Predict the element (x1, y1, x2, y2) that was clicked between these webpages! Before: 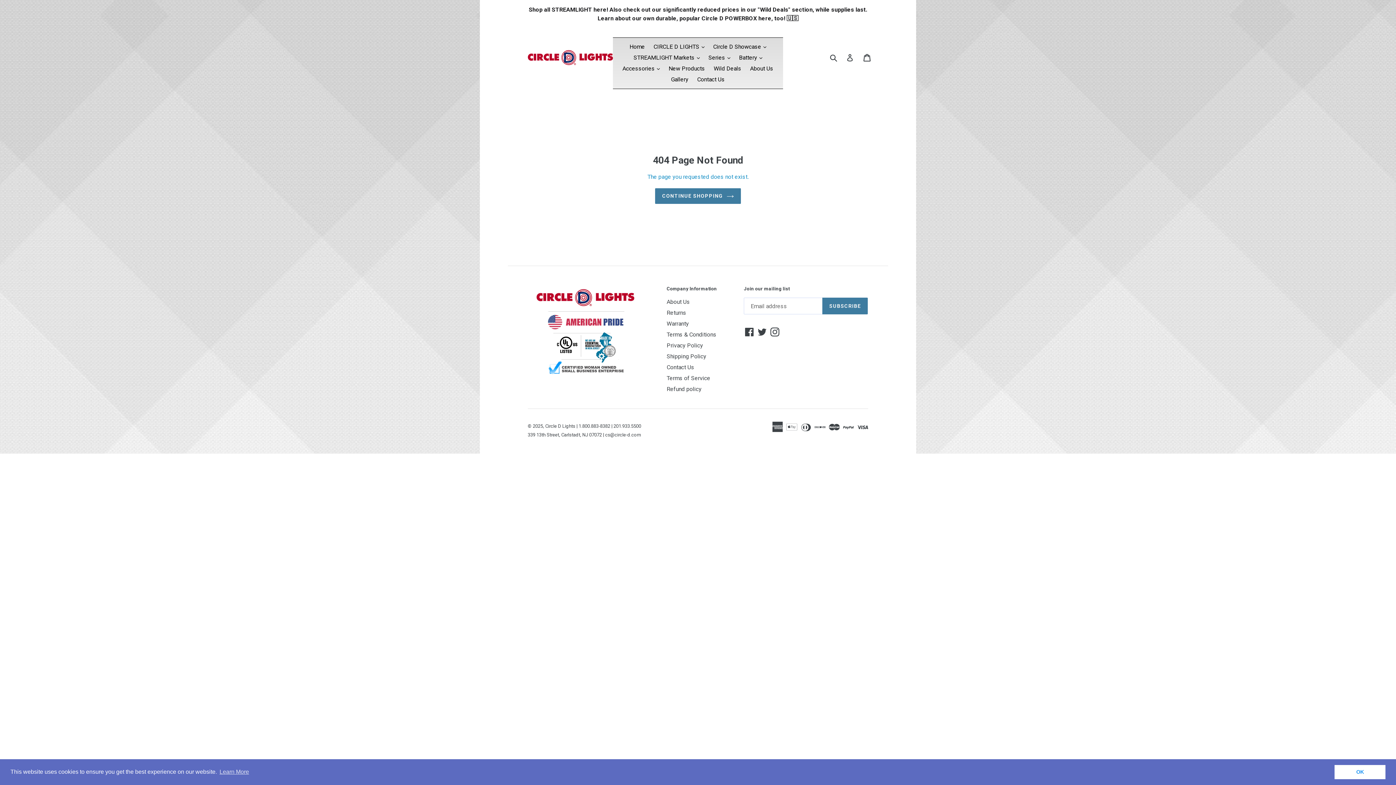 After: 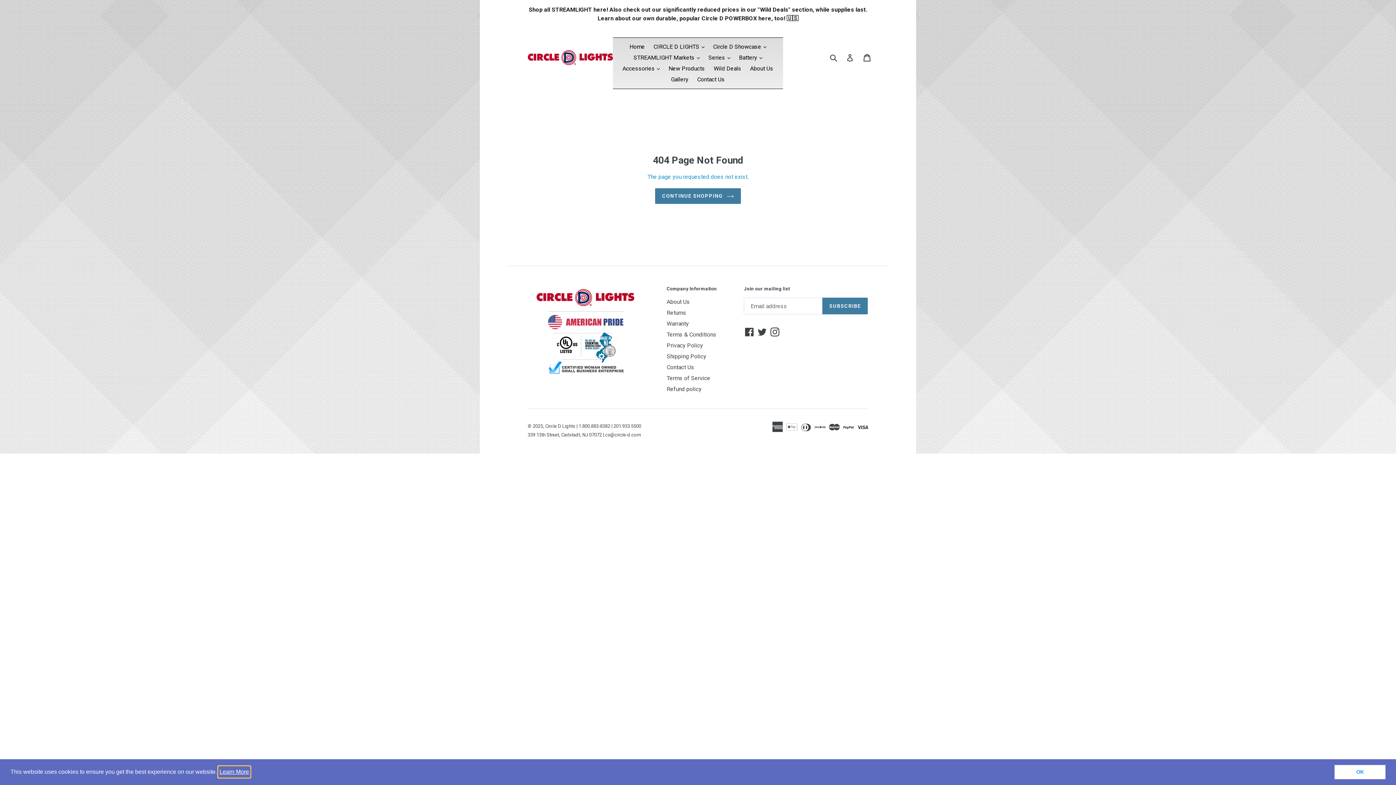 Action: label: learn more about cookies bbox: (218, 766, 250, 777)